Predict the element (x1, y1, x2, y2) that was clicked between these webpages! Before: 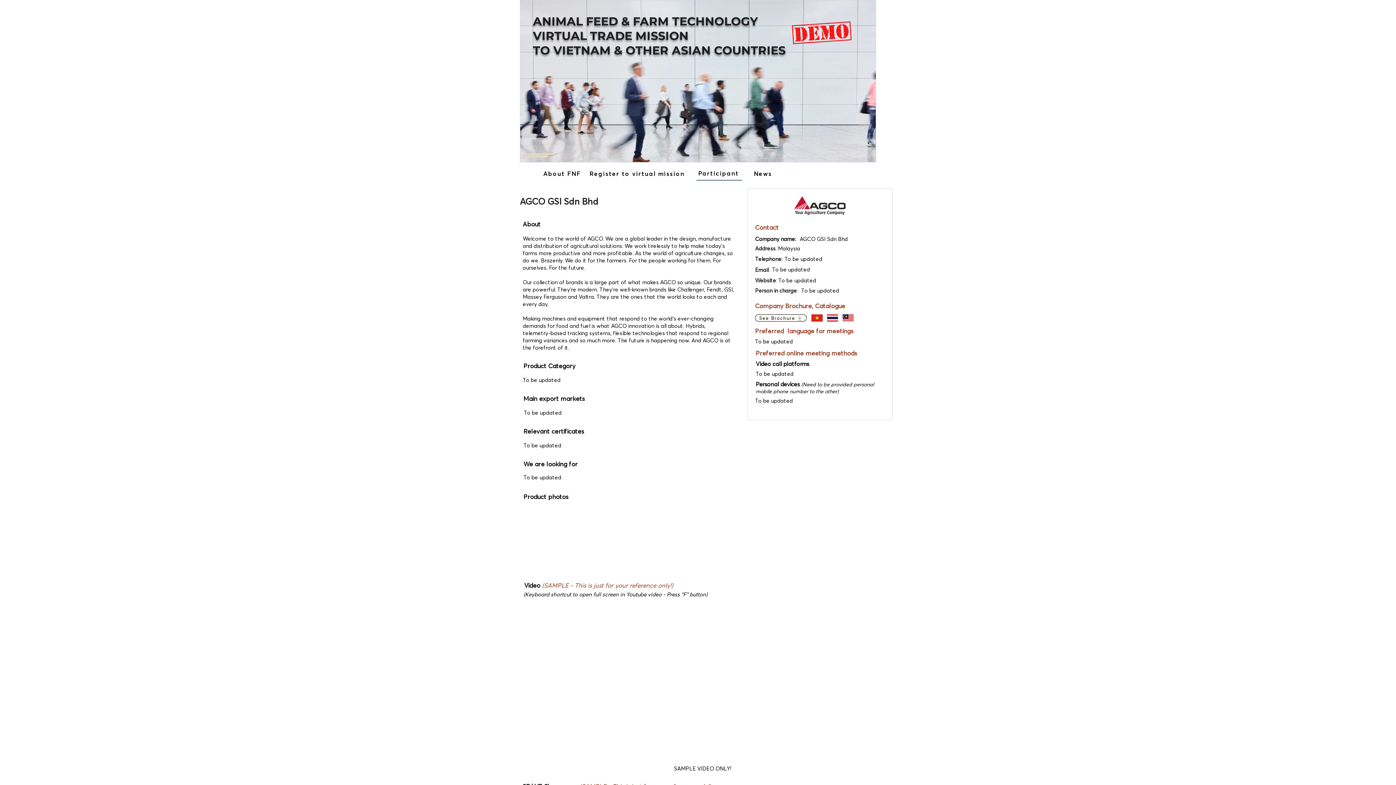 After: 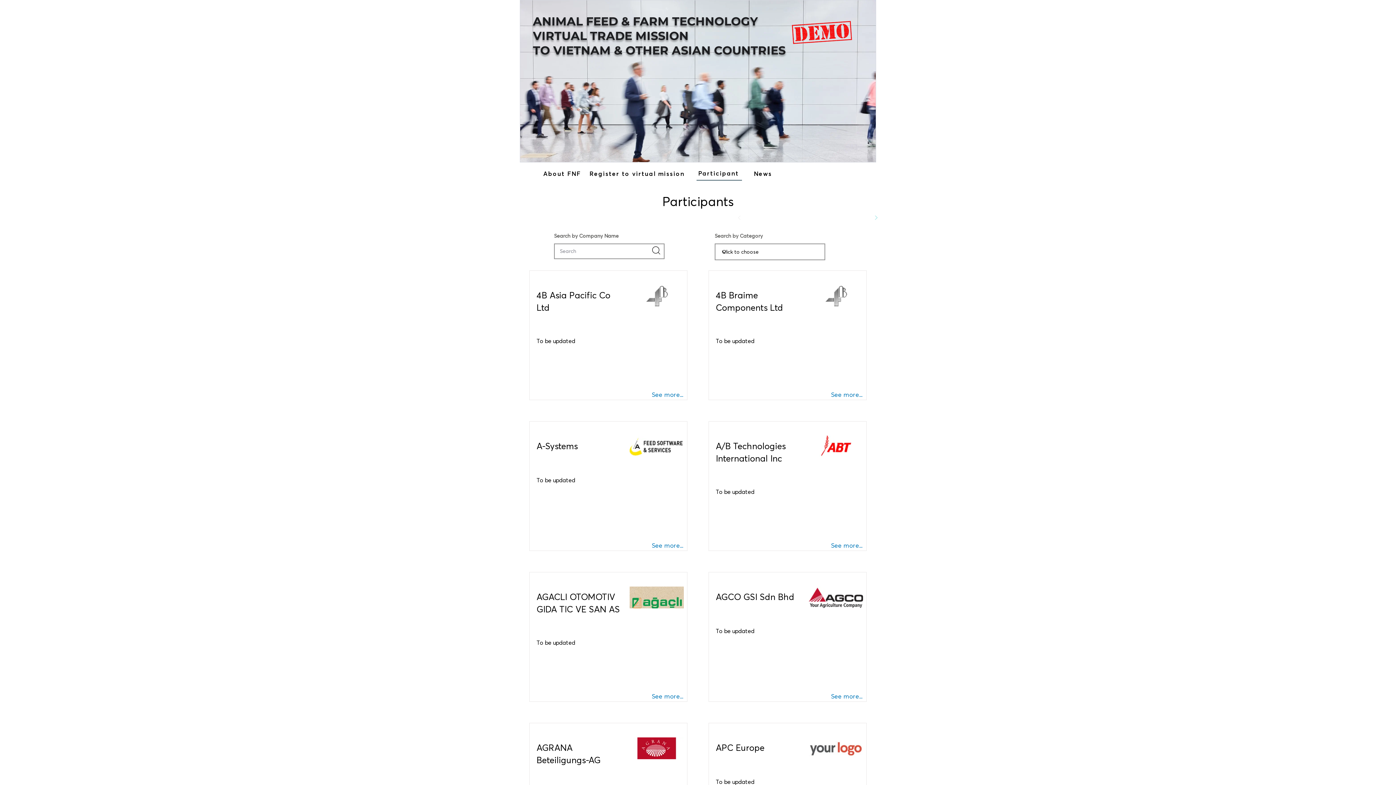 Action: label: Participant bbox: (696, 166, 742, 180)